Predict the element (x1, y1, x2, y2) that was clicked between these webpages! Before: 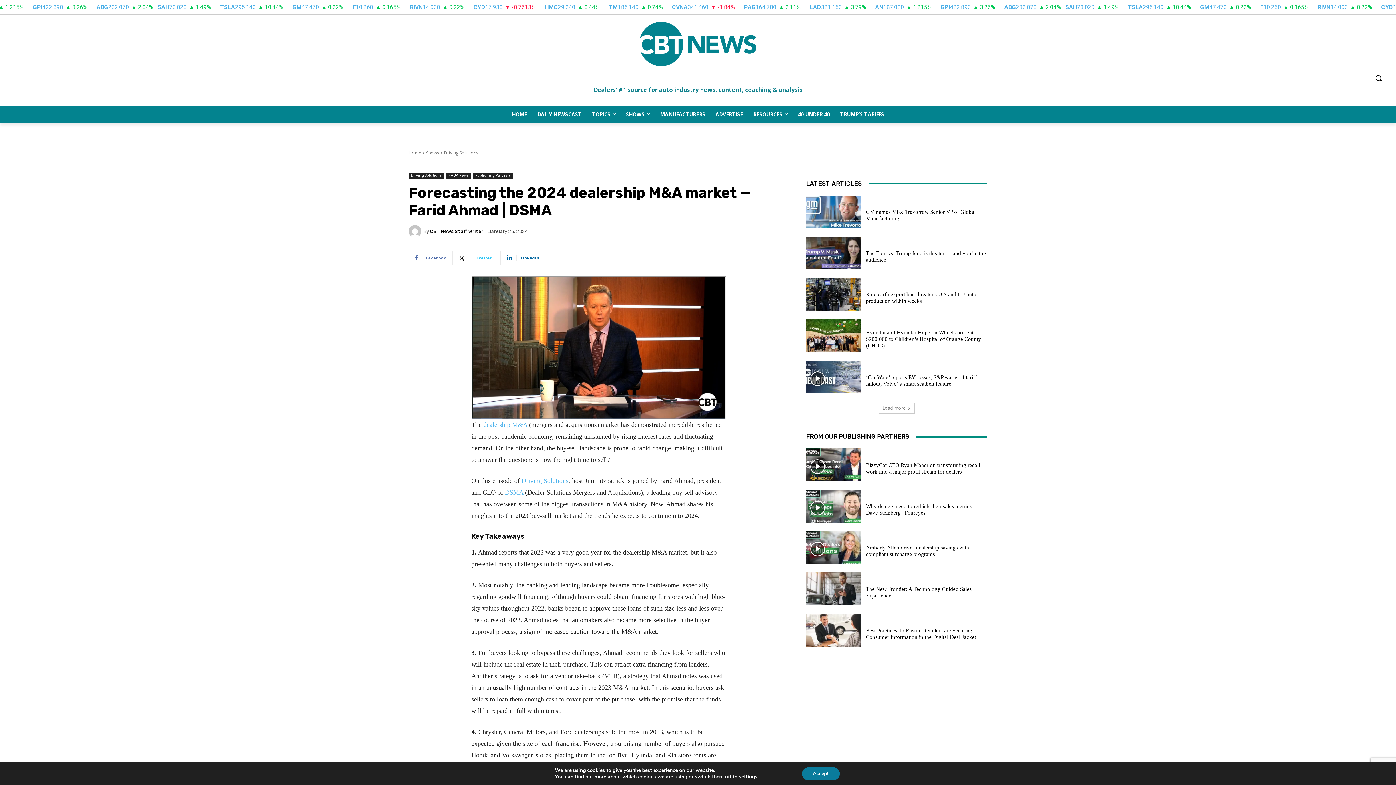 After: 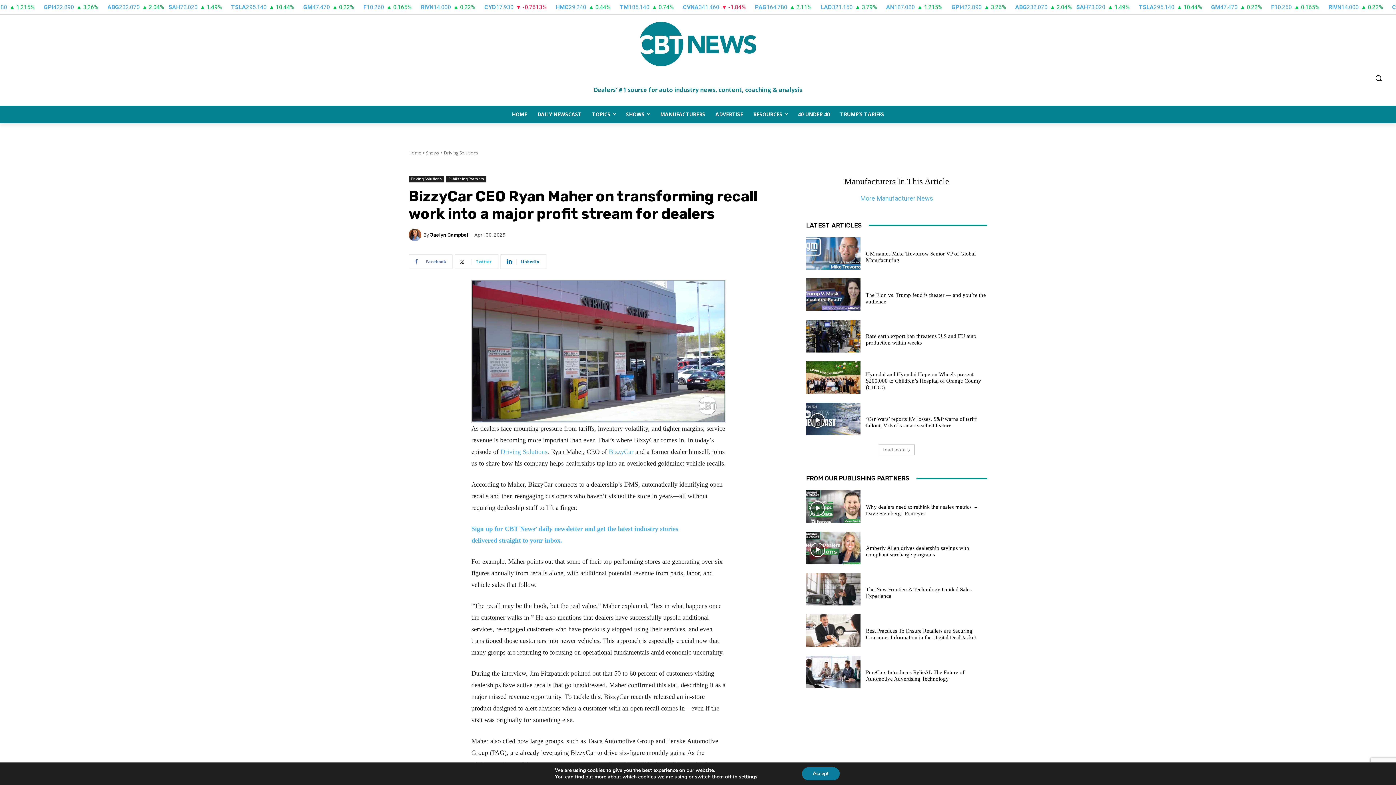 Action: bbox: (806, 448, 860, 481)